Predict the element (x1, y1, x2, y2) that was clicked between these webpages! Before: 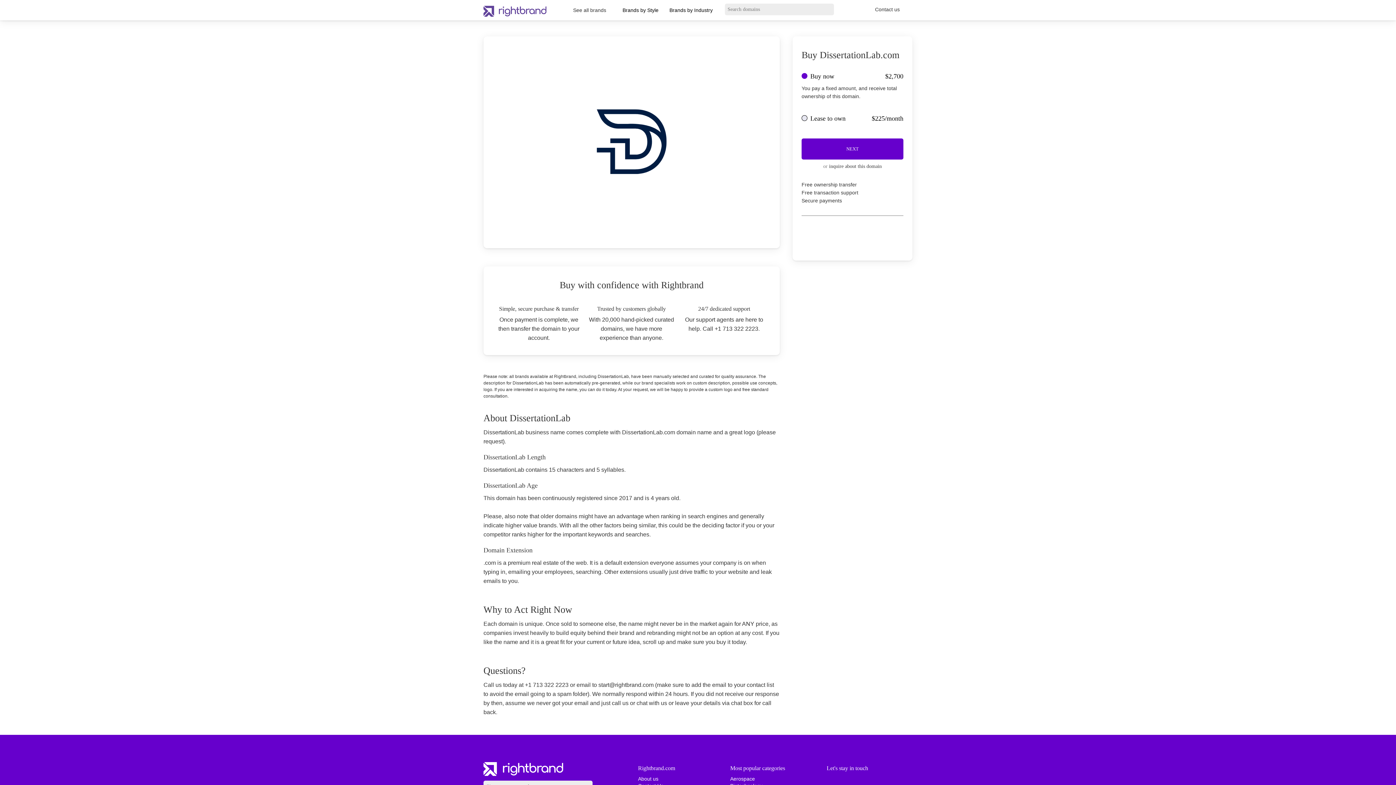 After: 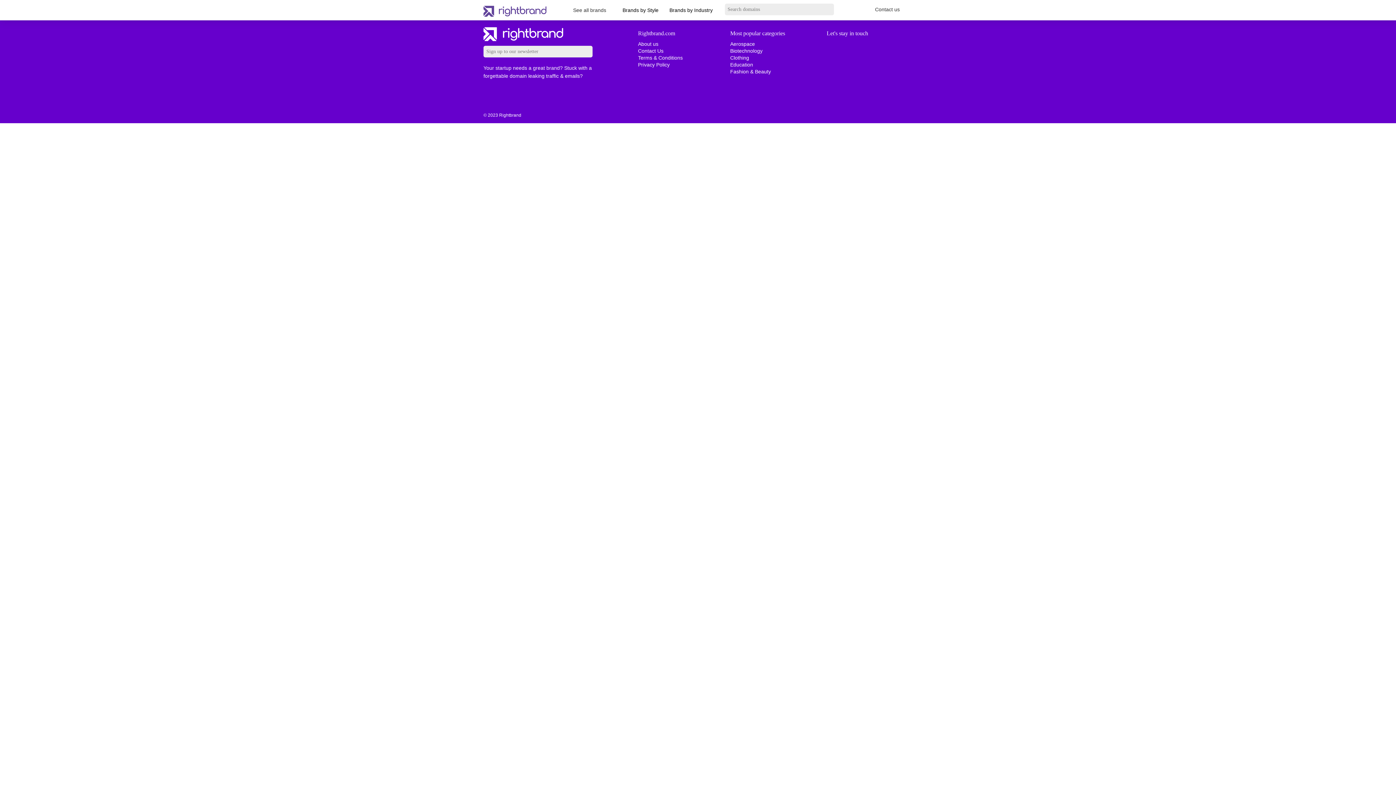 Action: bbox: (730, 776, 755, 782) label: Aerospace